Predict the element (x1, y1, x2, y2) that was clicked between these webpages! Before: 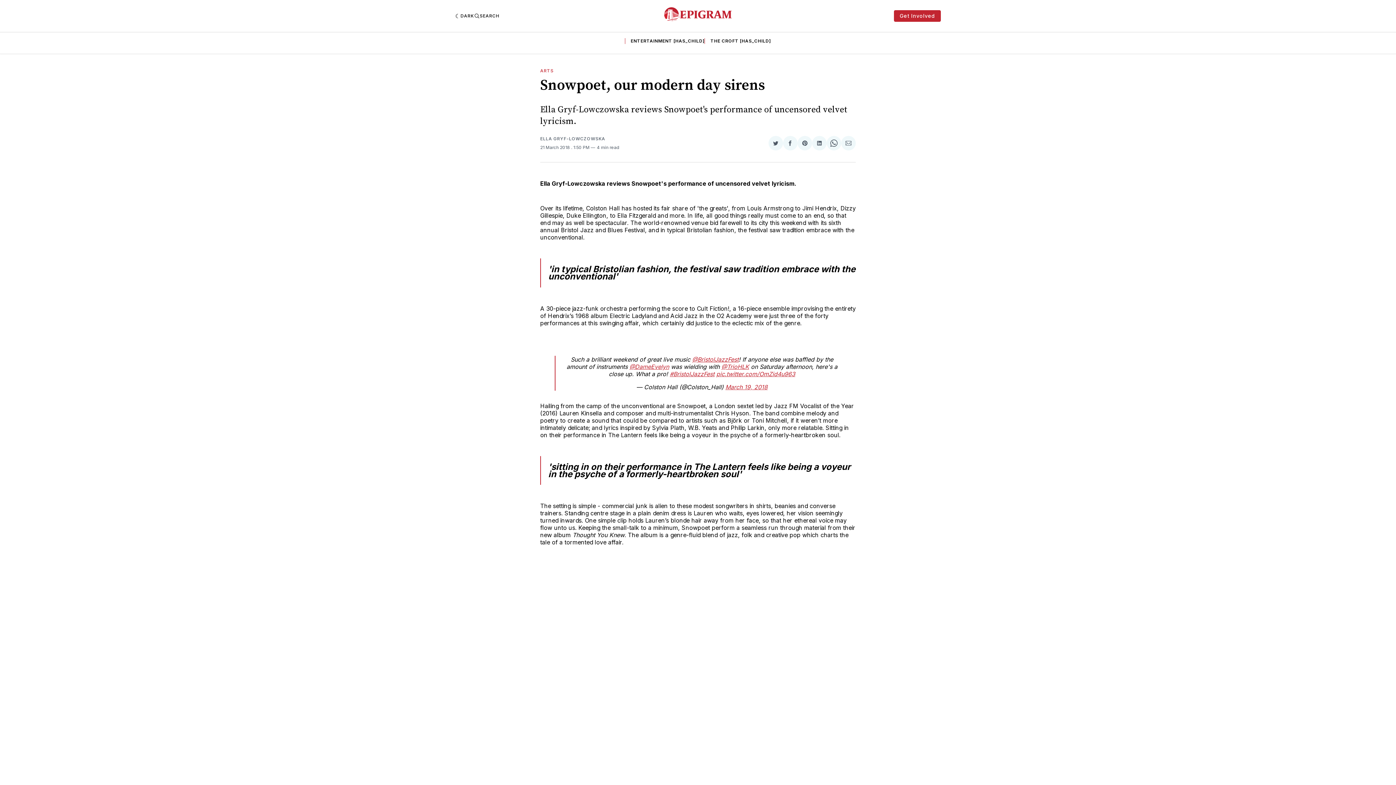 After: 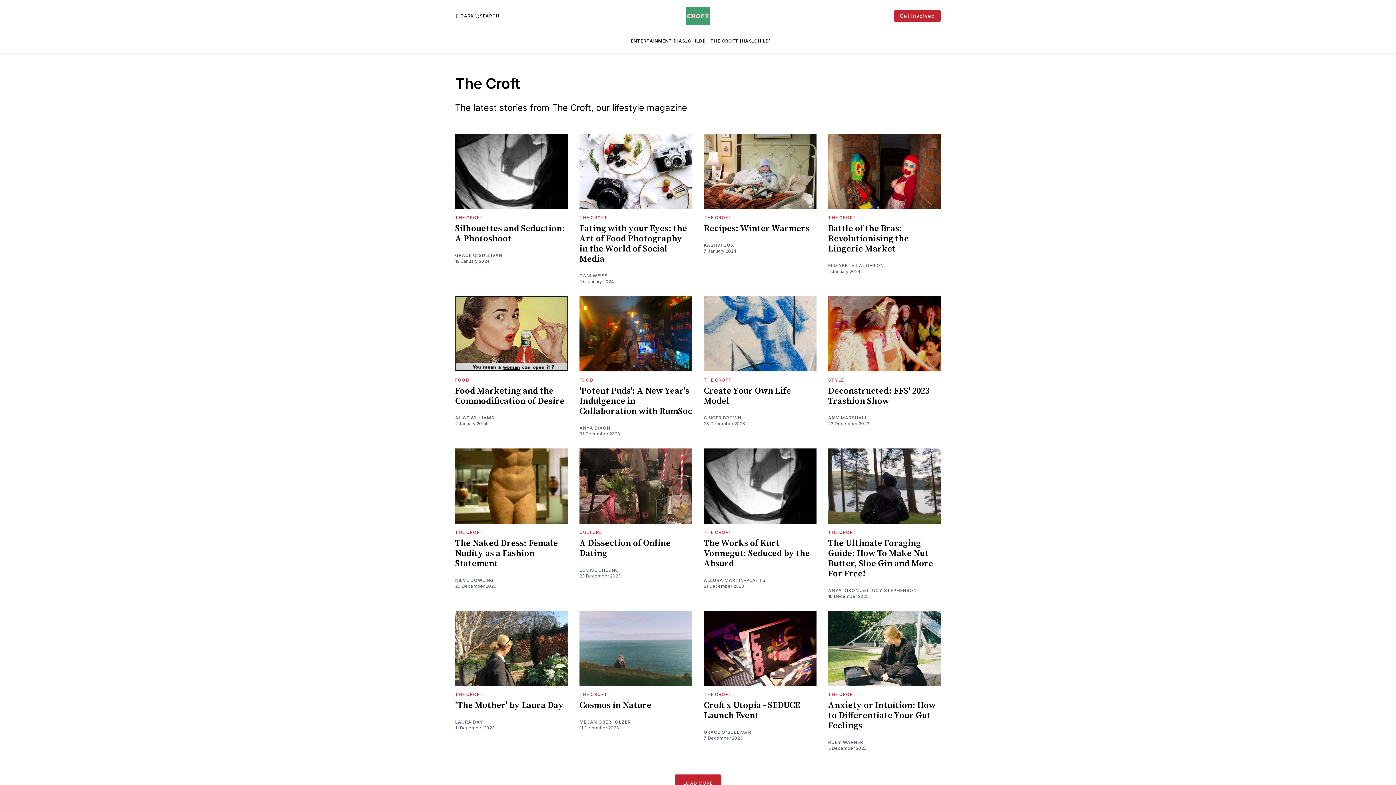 Action: bbox: (710, 38, 771, 43) label: THE CROFT [HAS_CHILD]